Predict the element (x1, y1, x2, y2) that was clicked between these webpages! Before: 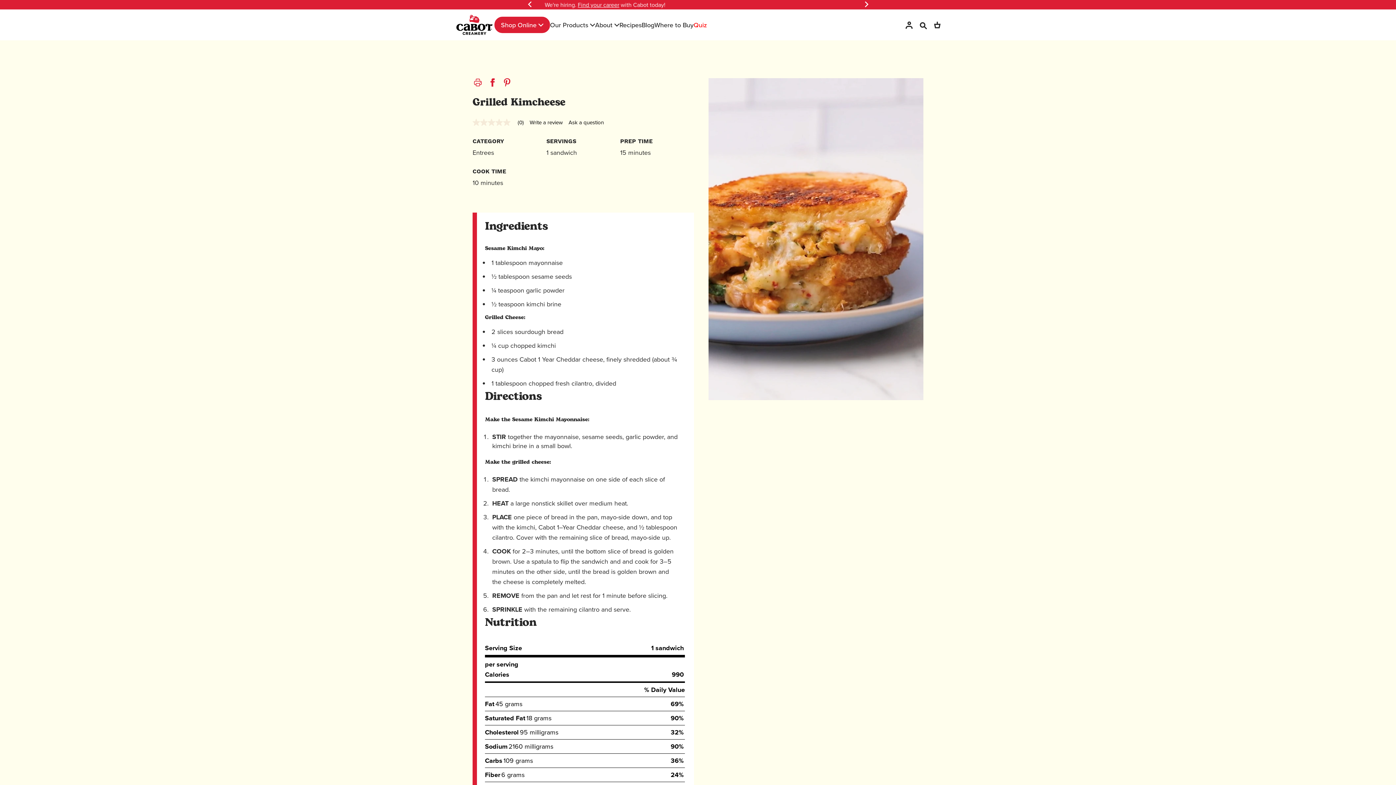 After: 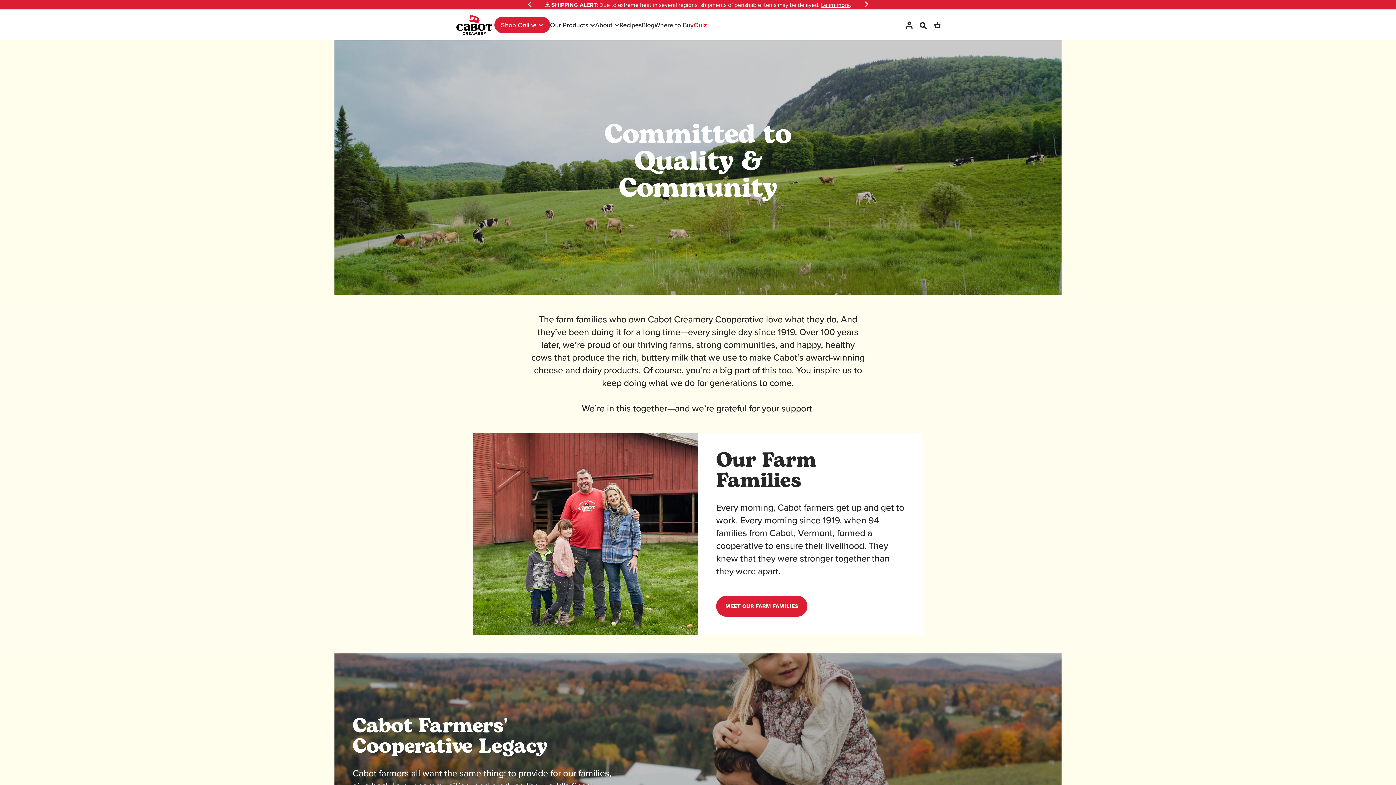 Action: bbox: (595, 14, 614, 34) label: About